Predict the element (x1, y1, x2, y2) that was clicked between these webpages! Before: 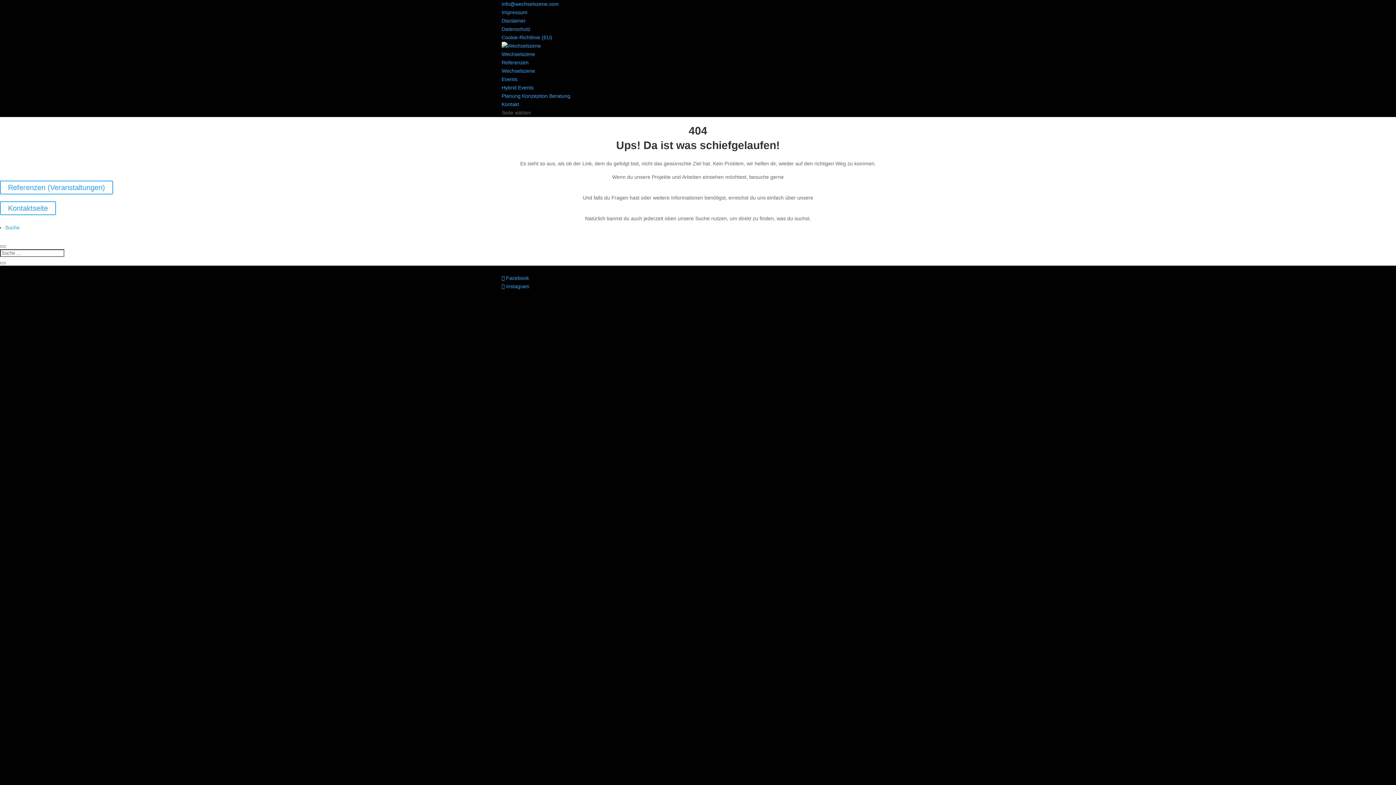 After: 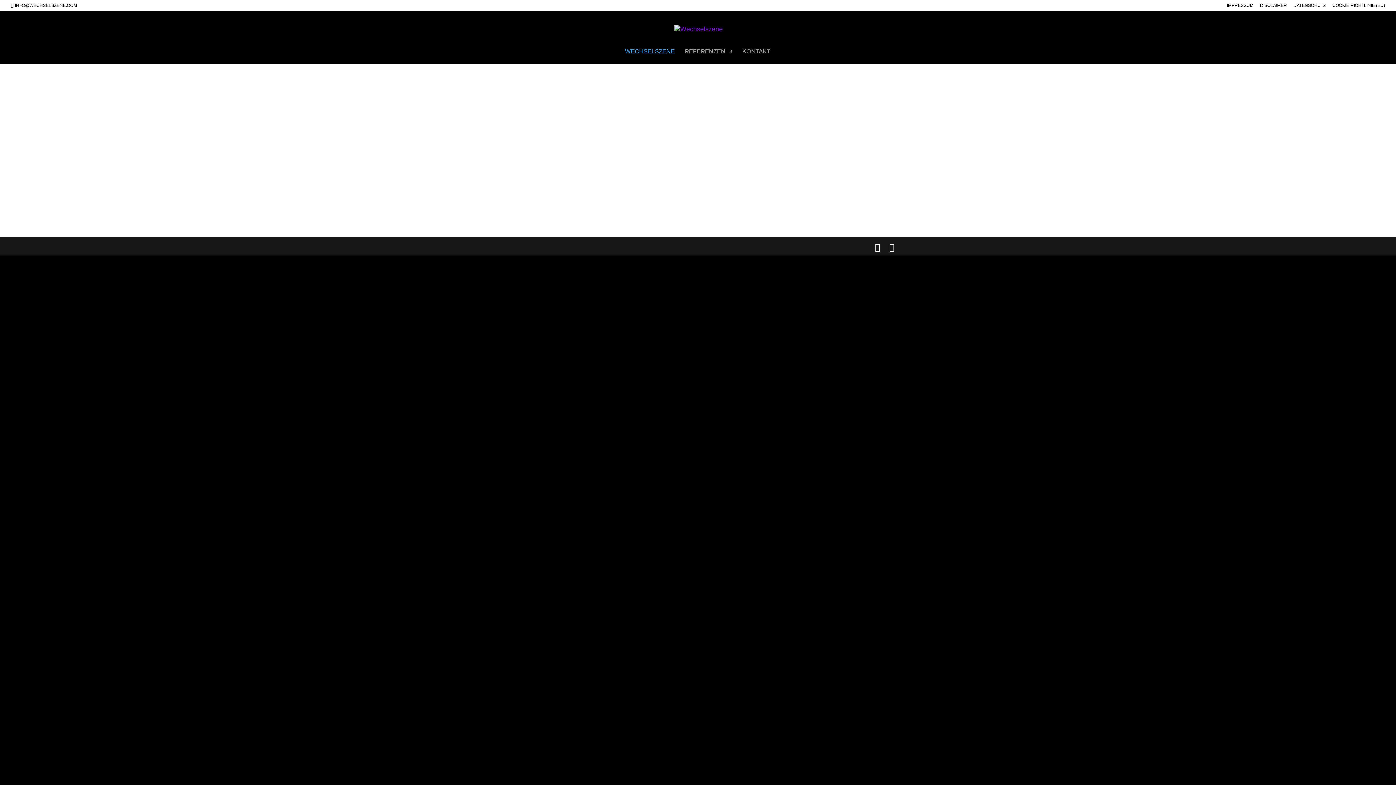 Action: bbox: (501, 42, 541, 48)